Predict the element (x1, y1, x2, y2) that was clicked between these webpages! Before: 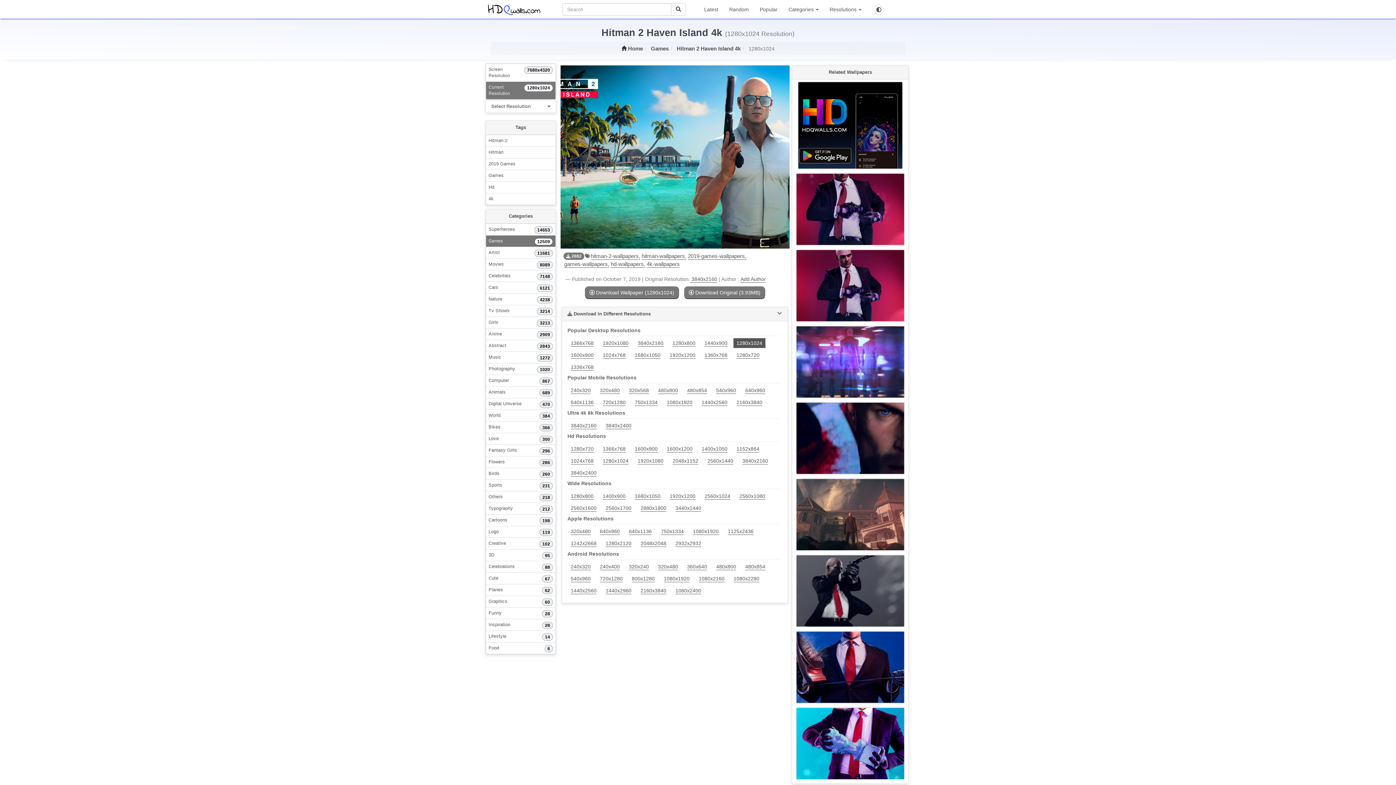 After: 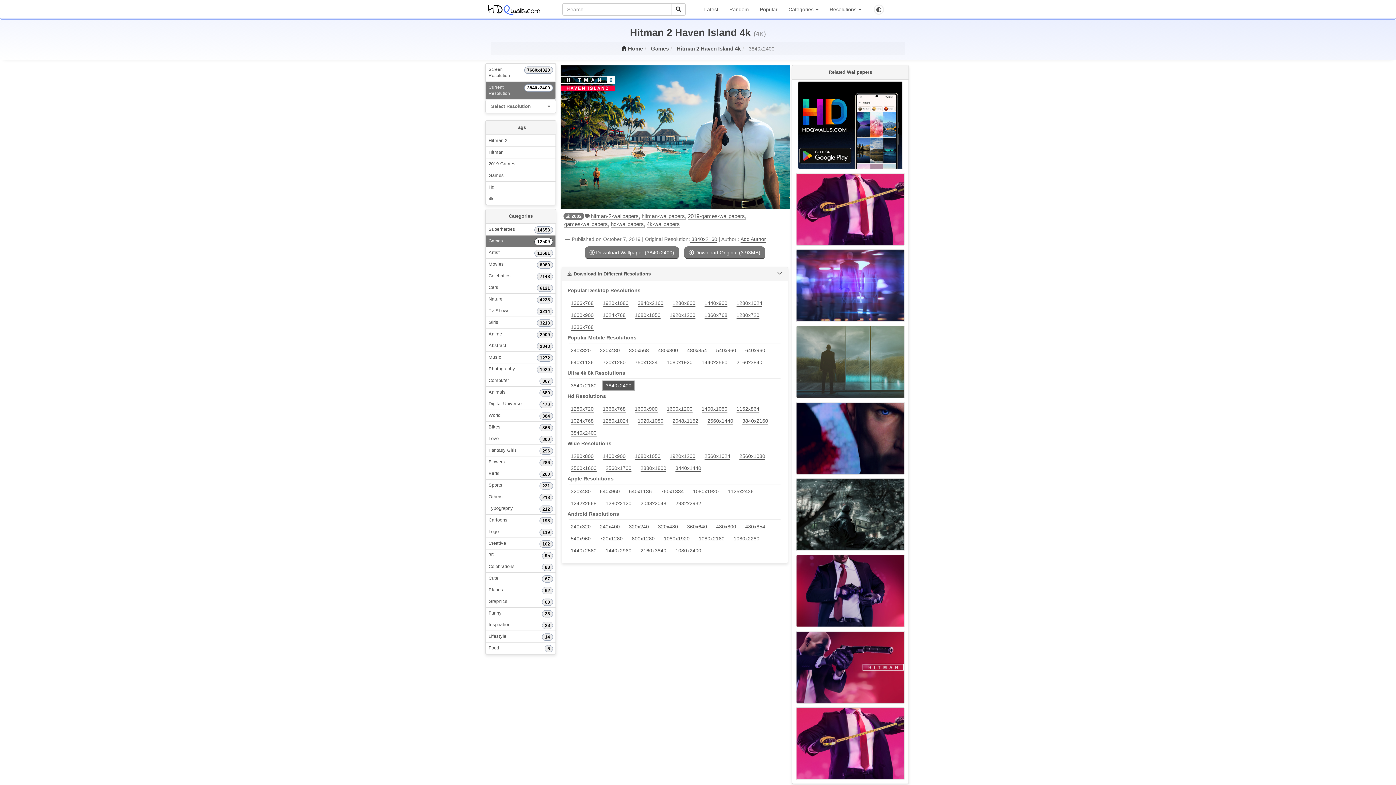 Action: label: 3840x2400 bbox: (567, 468, 600, 478)